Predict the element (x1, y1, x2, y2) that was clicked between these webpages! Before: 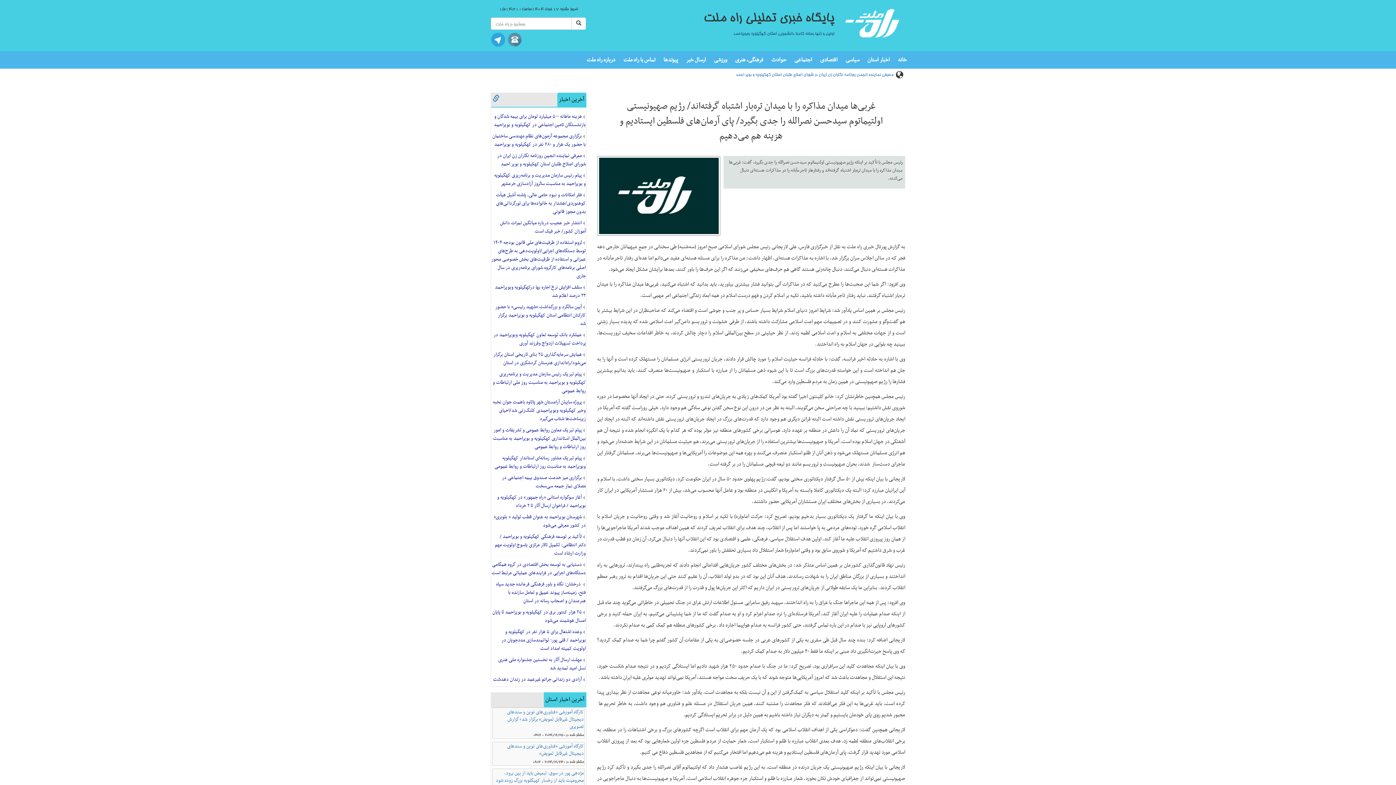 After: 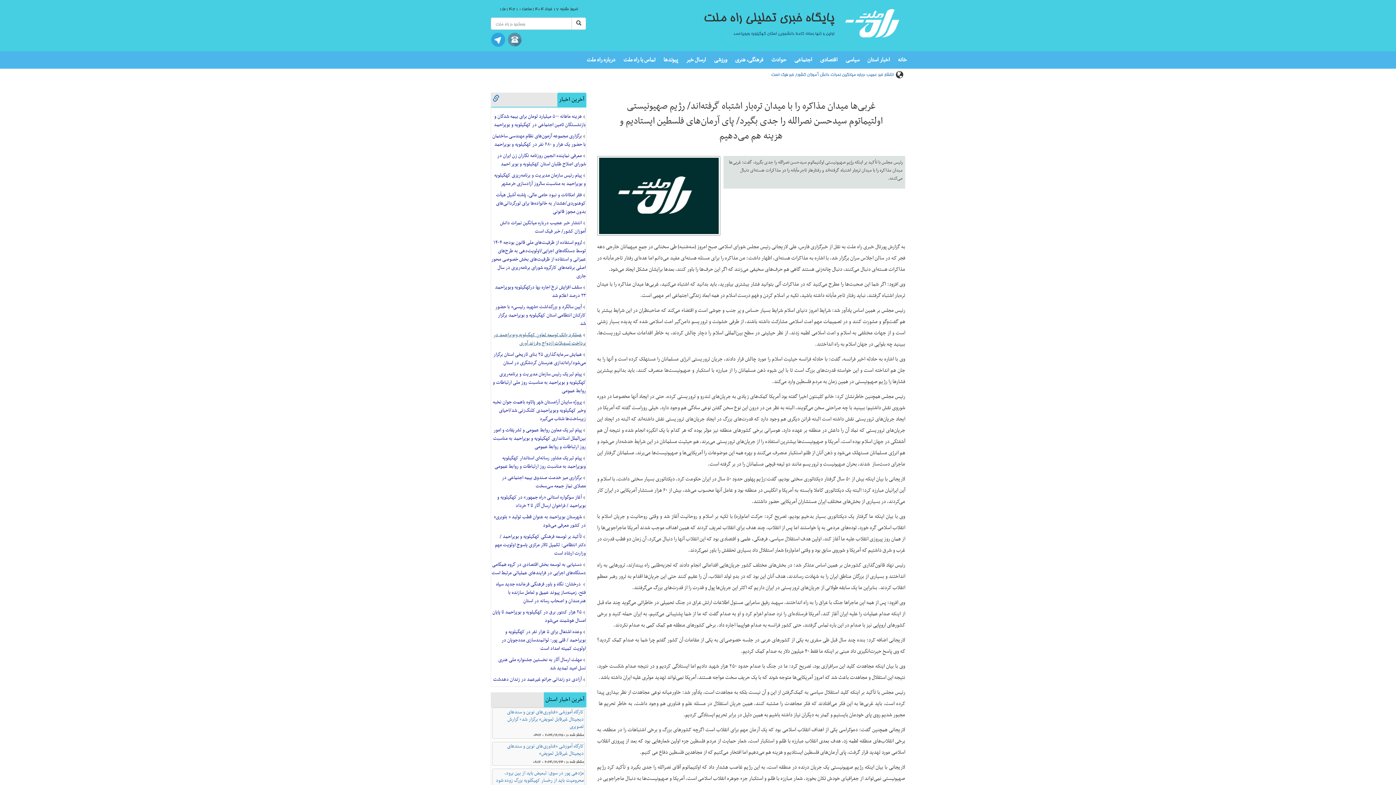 Action: label: عملکرد بانک توسعه تعاون کهگیلویه وبویراحمد در پرداخت تسهیلات ازدواج وفرزند آوری bbox: (493, 330, 586, 347)